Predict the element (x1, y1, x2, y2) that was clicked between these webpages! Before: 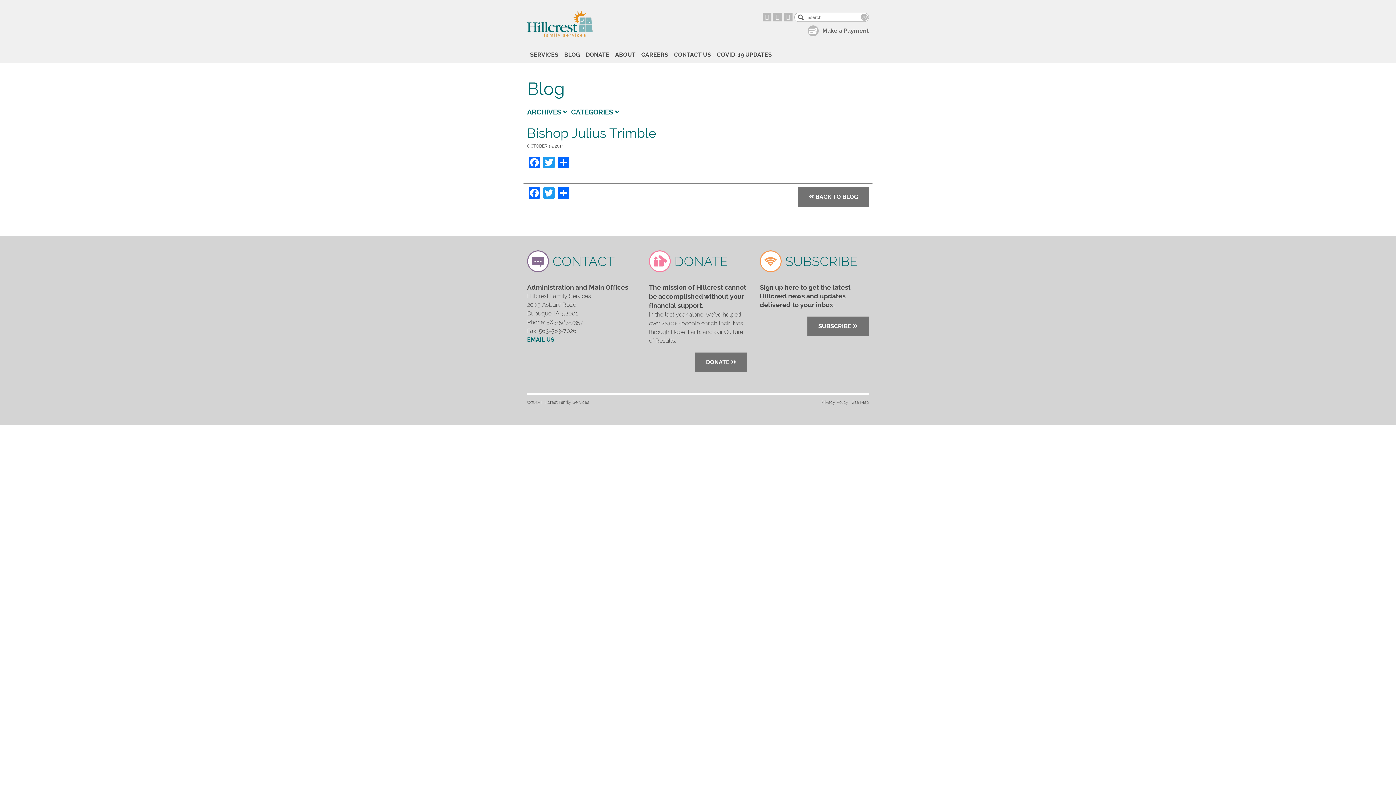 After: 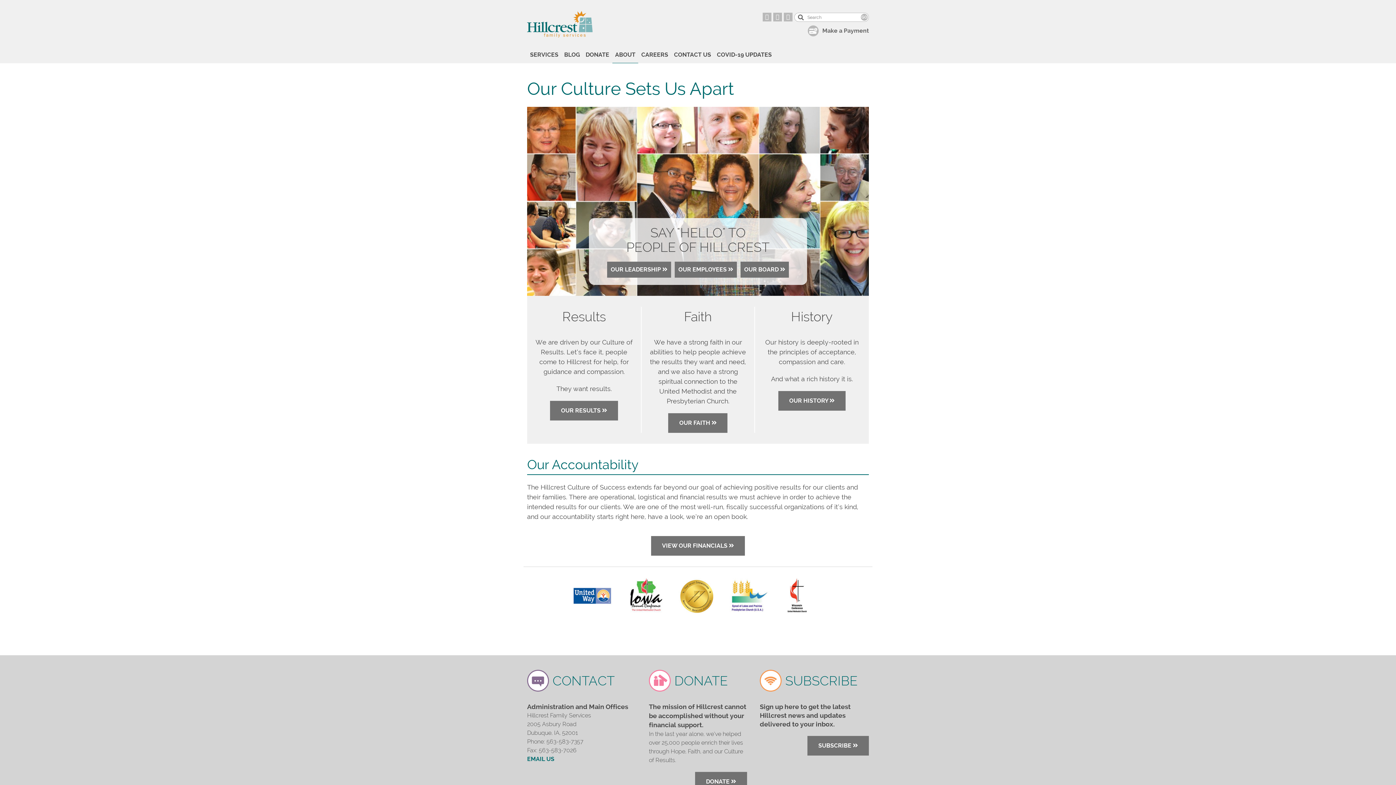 Action: bbox: (612, 46, 638, 63) label: ABOUT